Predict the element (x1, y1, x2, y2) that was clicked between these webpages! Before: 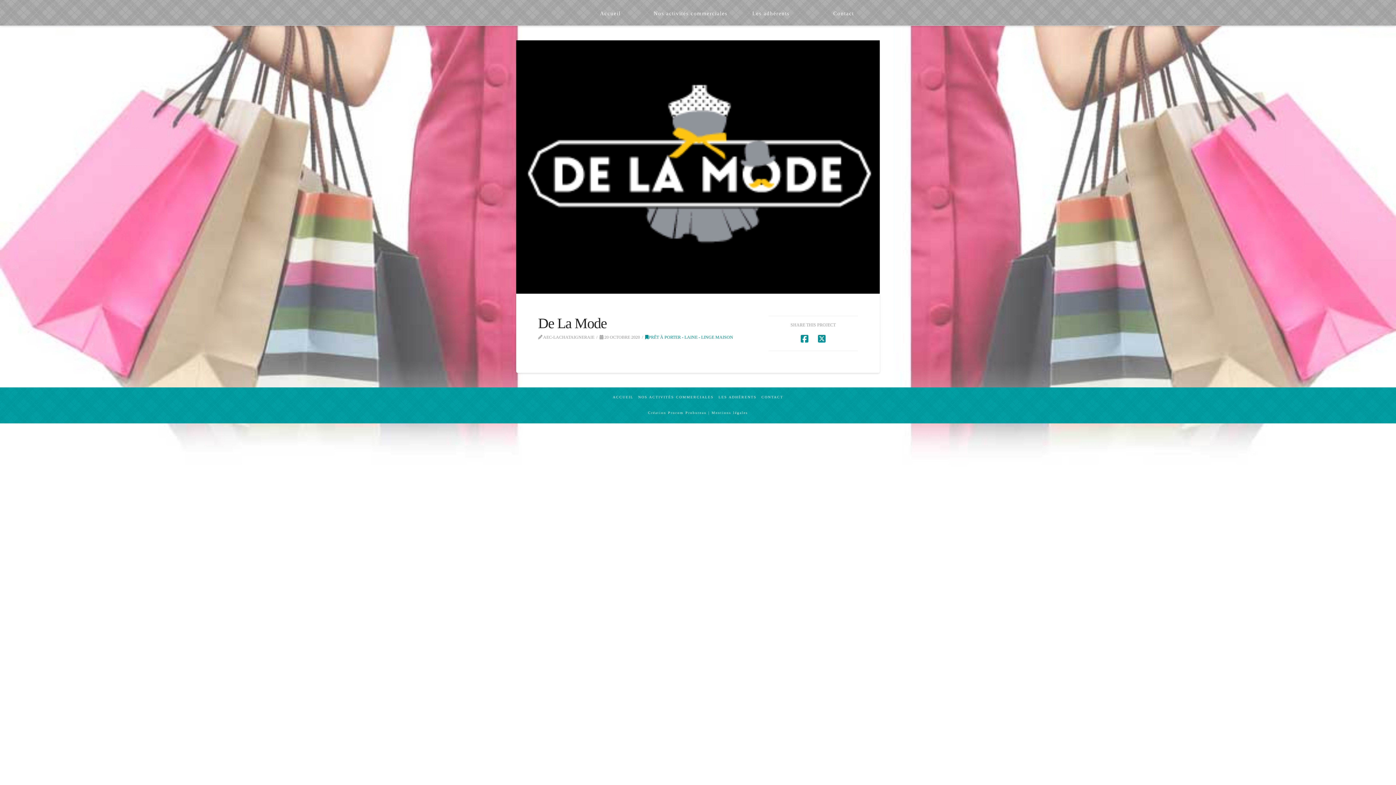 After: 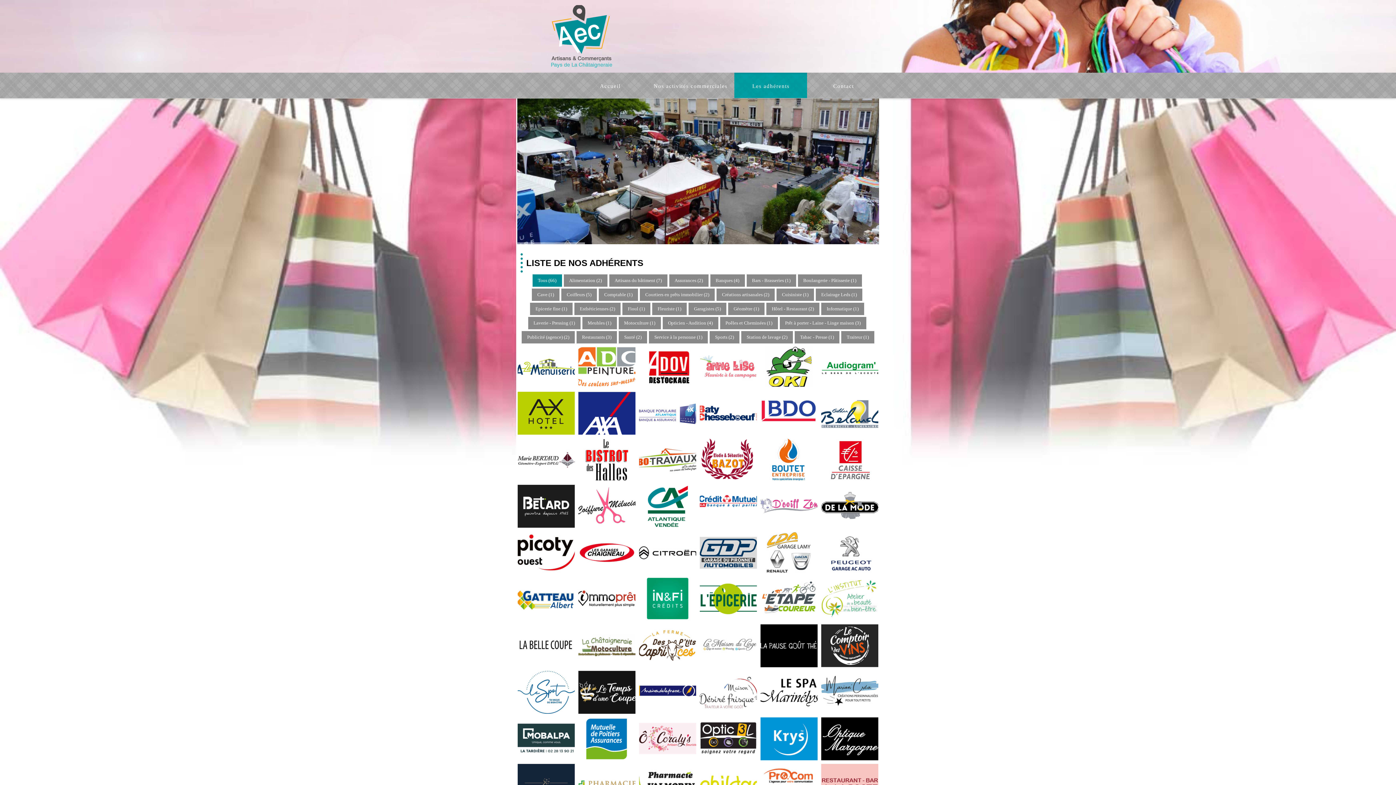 Action: label: Les adhérents bbox: (734, 0, 807, 25)